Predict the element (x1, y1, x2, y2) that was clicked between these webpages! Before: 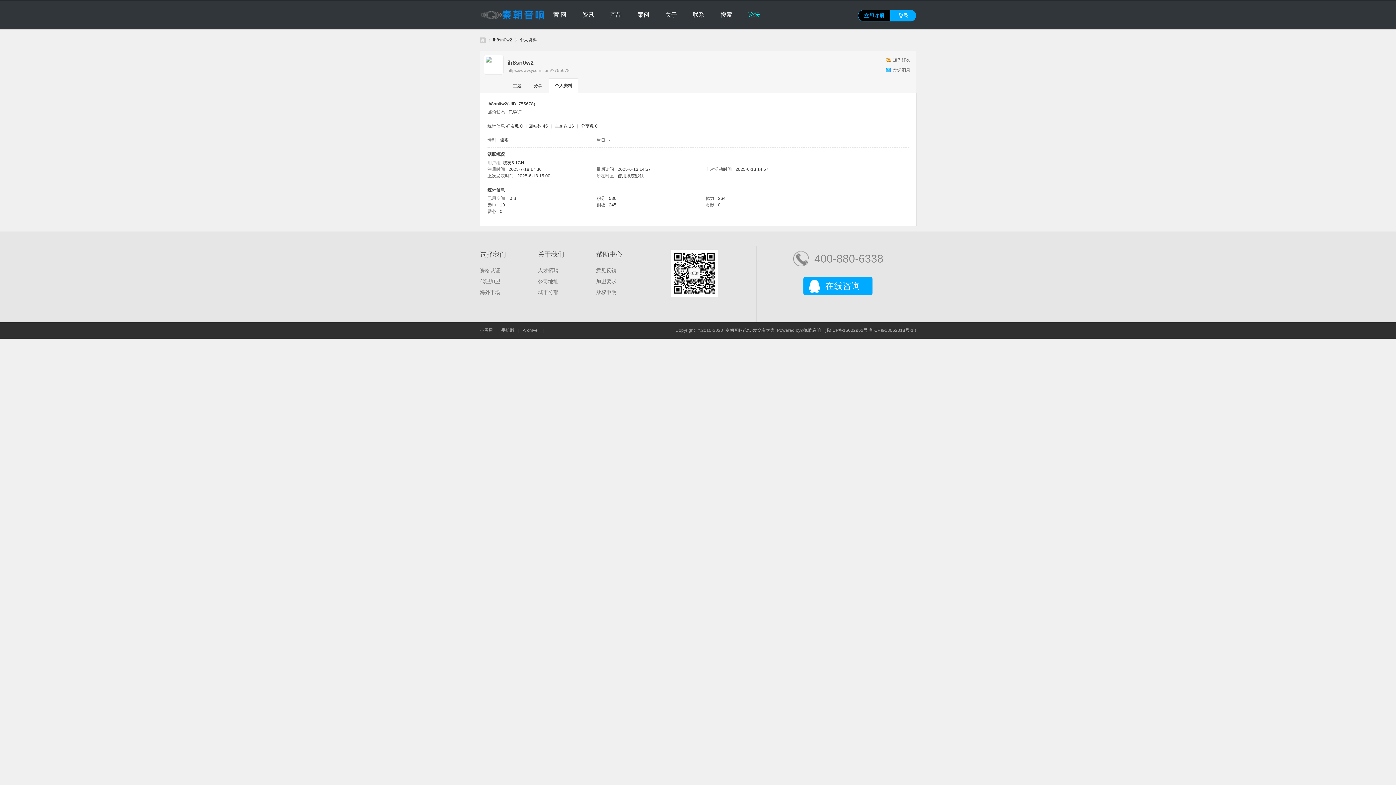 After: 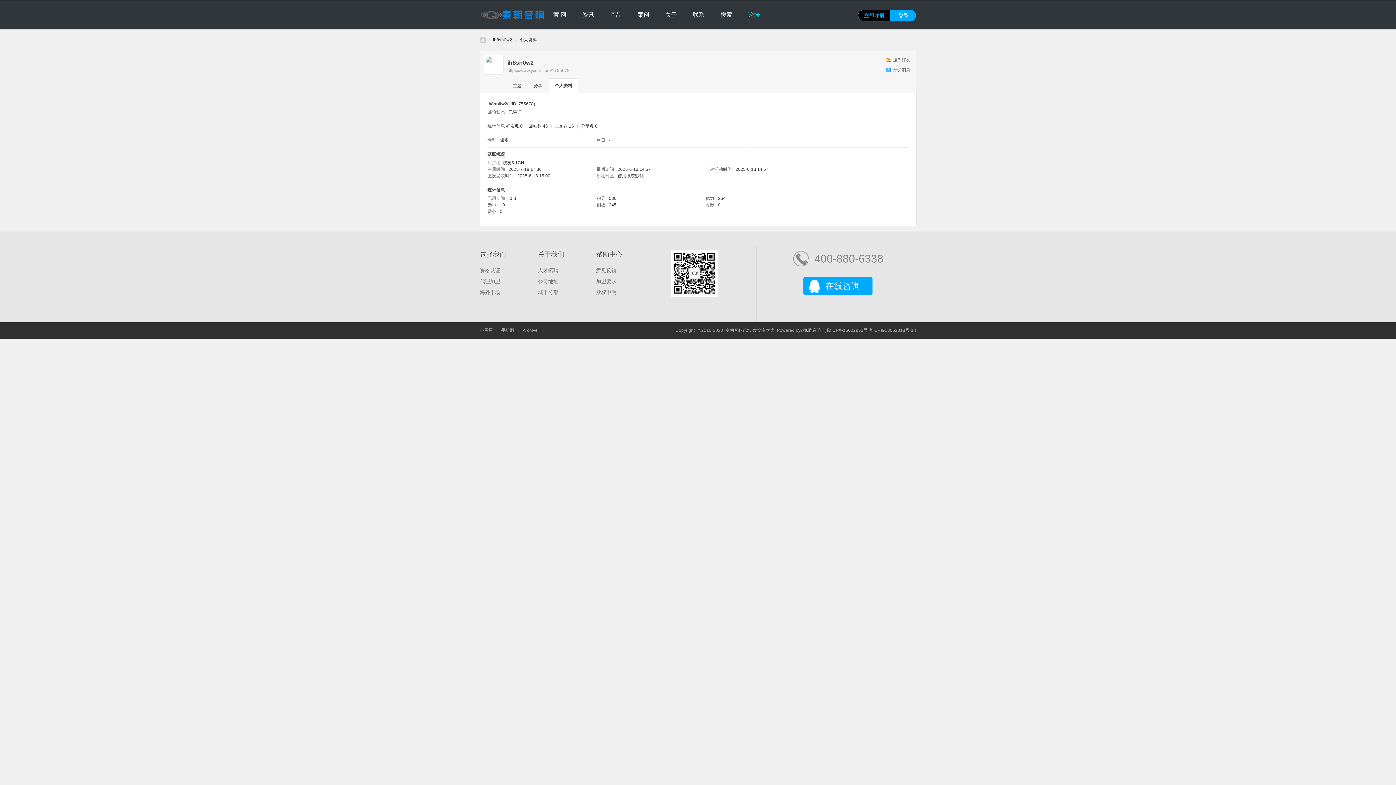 Action: bbox: (507, 68, 569, 73) label: https://www.ycqin.com/?755678